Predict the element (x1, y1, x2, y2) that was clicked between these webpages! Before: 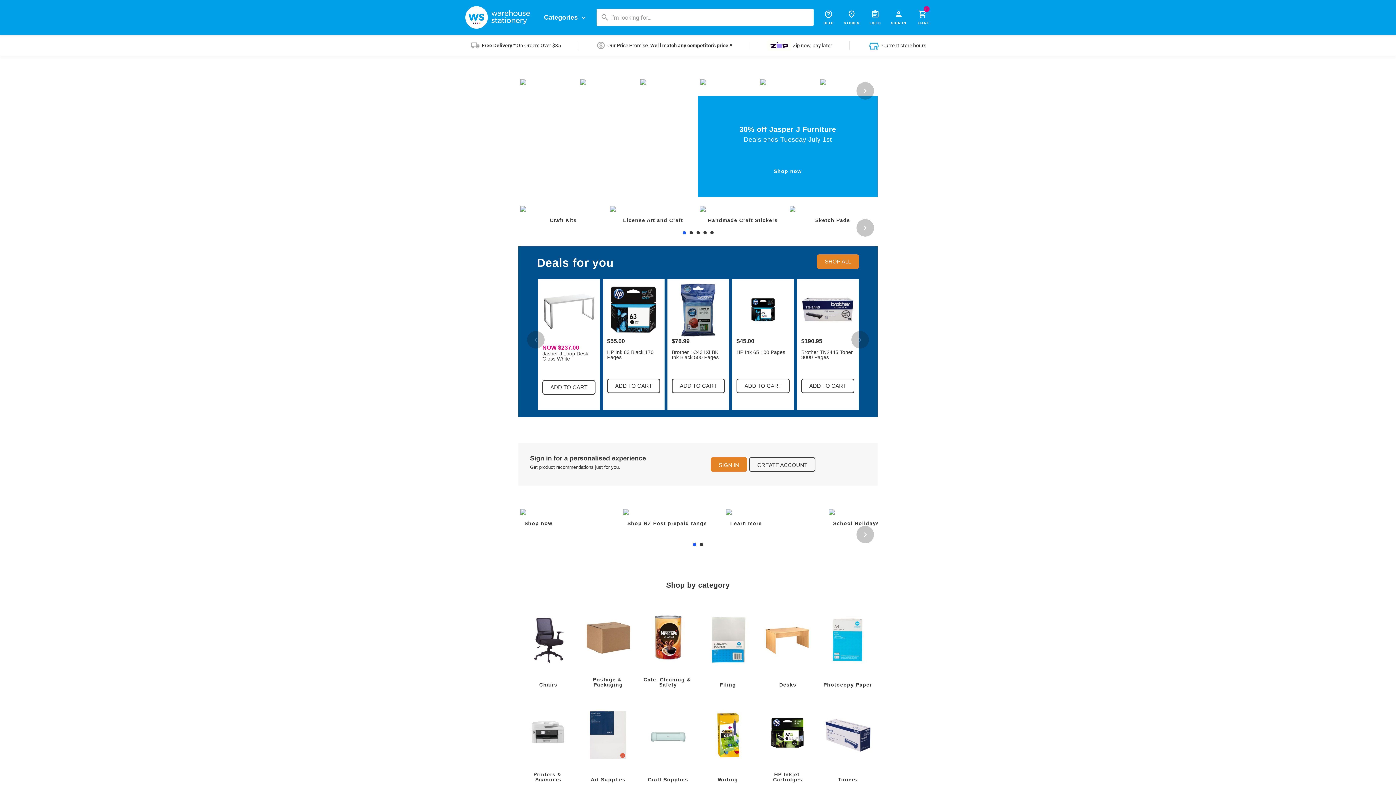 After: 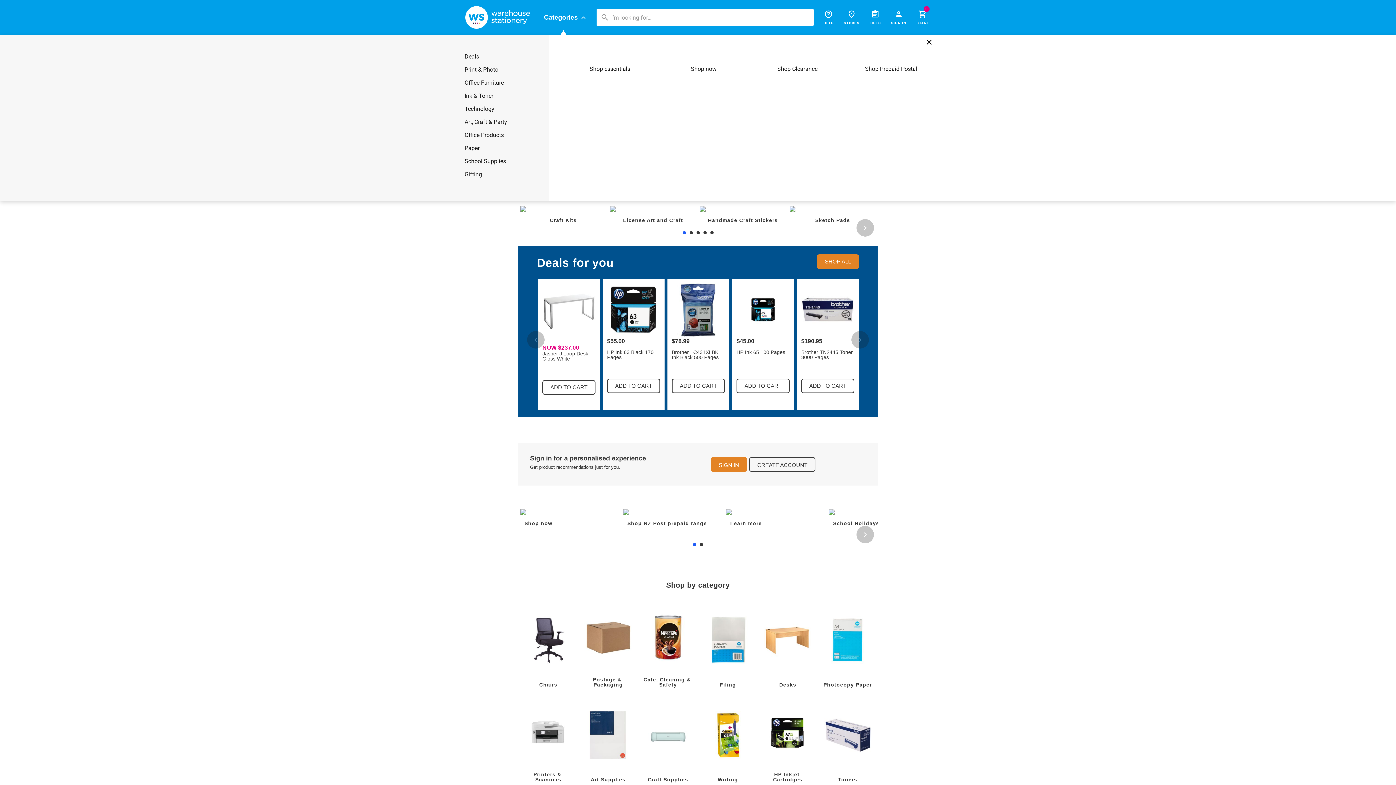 Action: bbox: (540, 0, 591, 34) label: Categories keyboard_arrow_down